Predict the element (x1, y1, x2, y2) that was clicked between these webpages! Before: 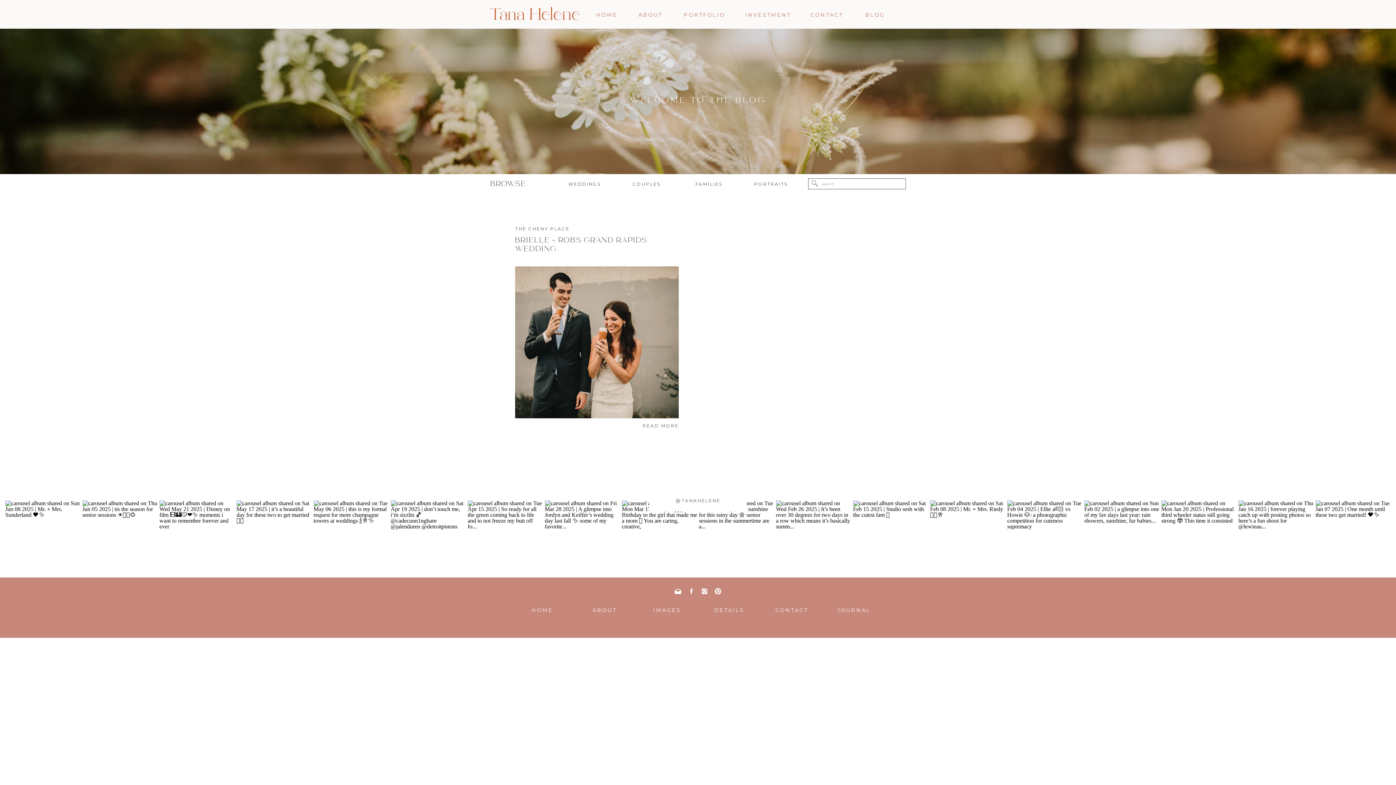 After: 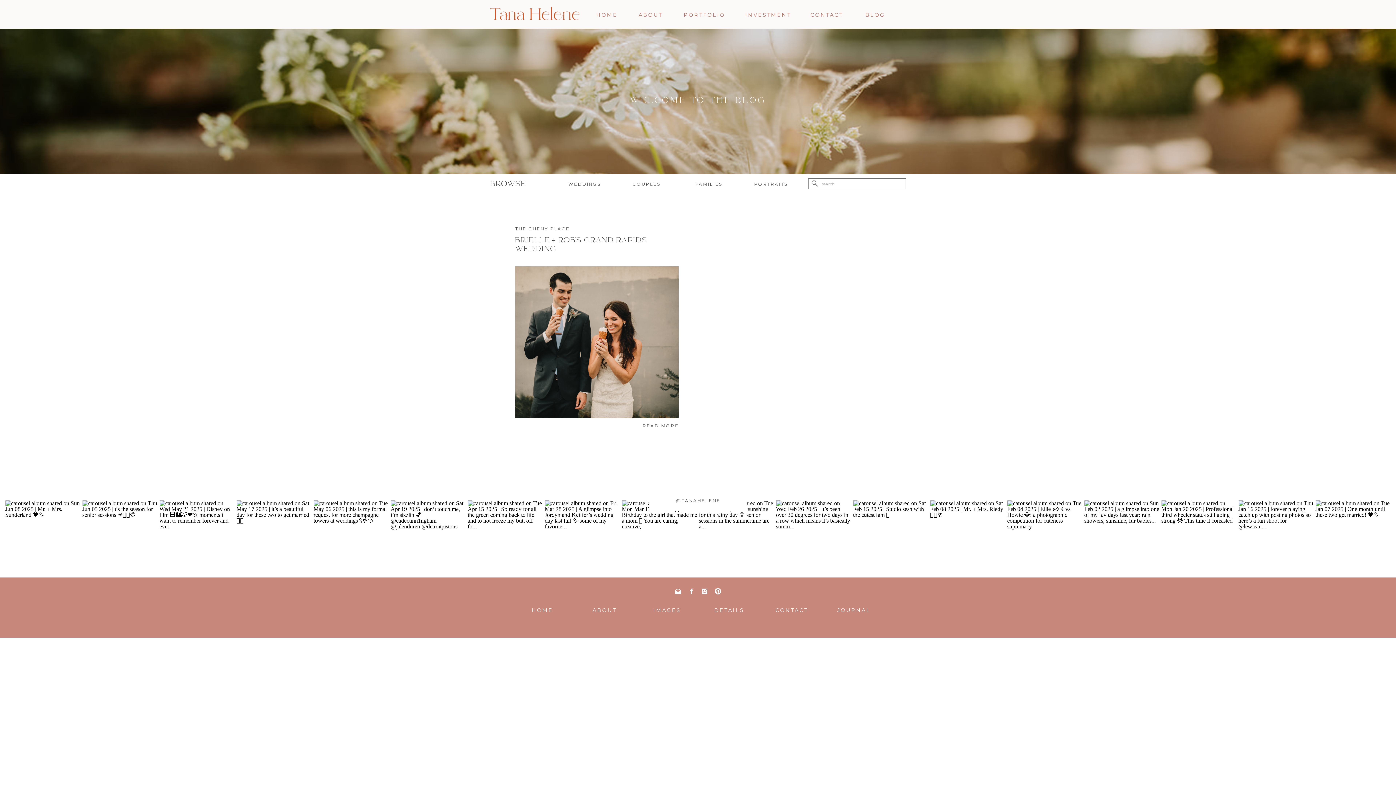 Action: bbox: (236, 500, 311, 576)